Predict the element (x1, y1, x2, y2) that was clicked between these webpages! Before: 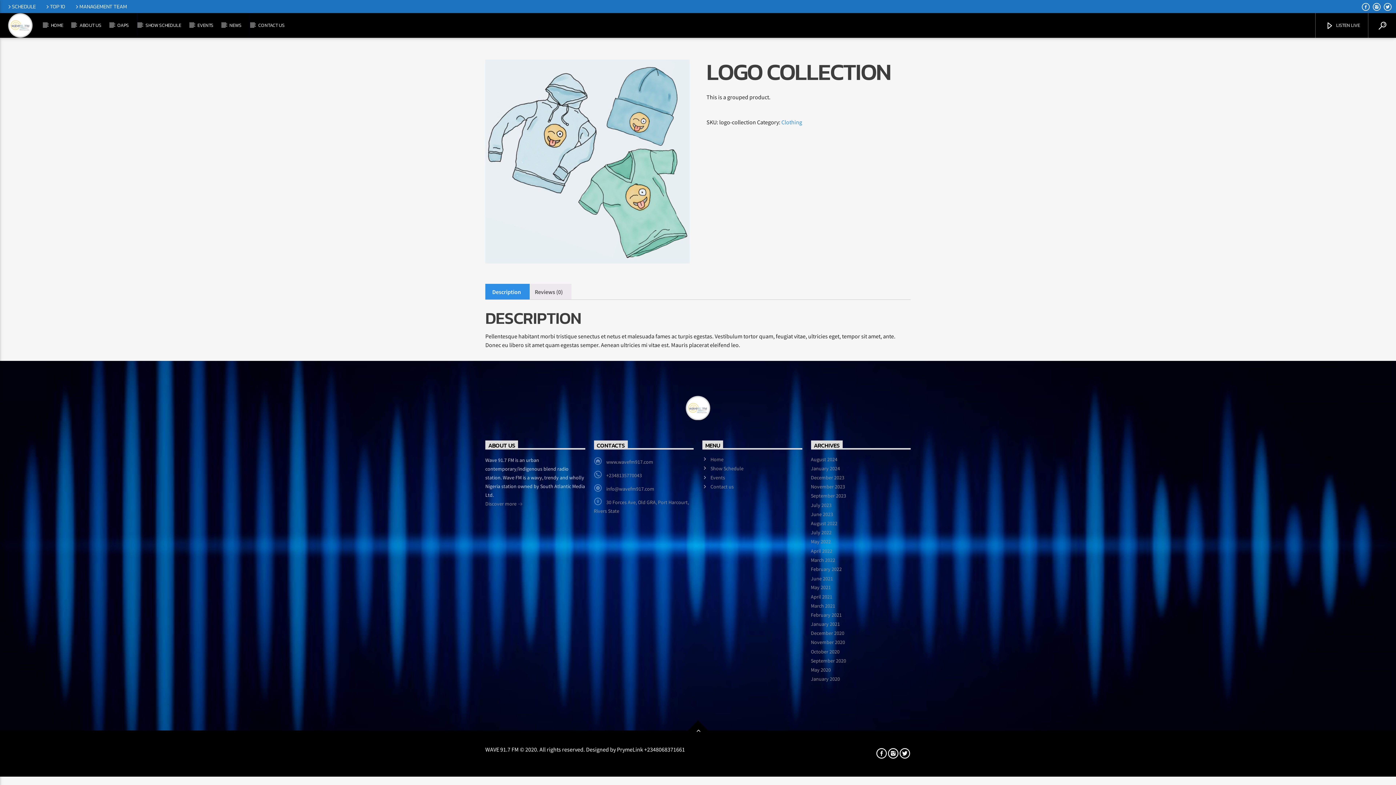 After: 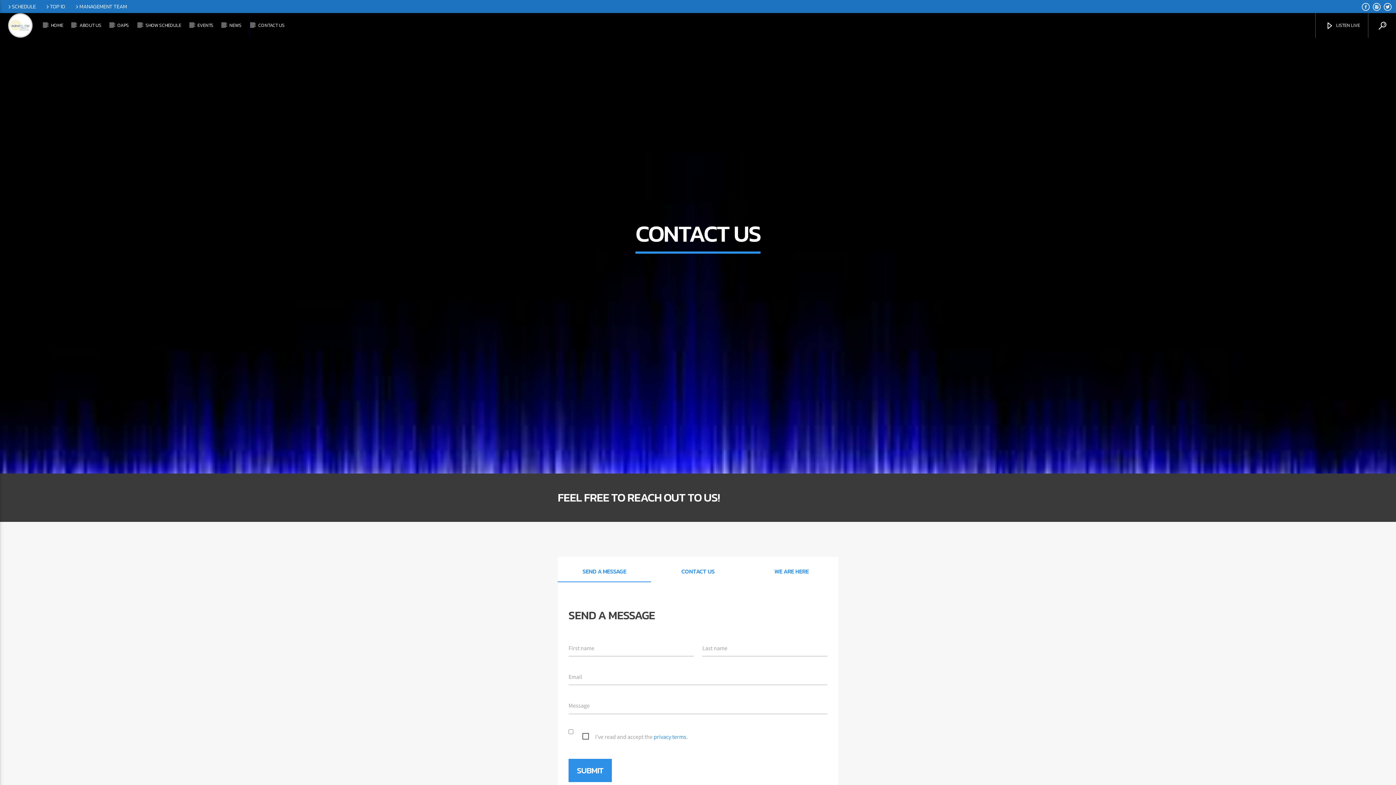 Action: label: Contact us bbox: (710, 483, 733, 490)